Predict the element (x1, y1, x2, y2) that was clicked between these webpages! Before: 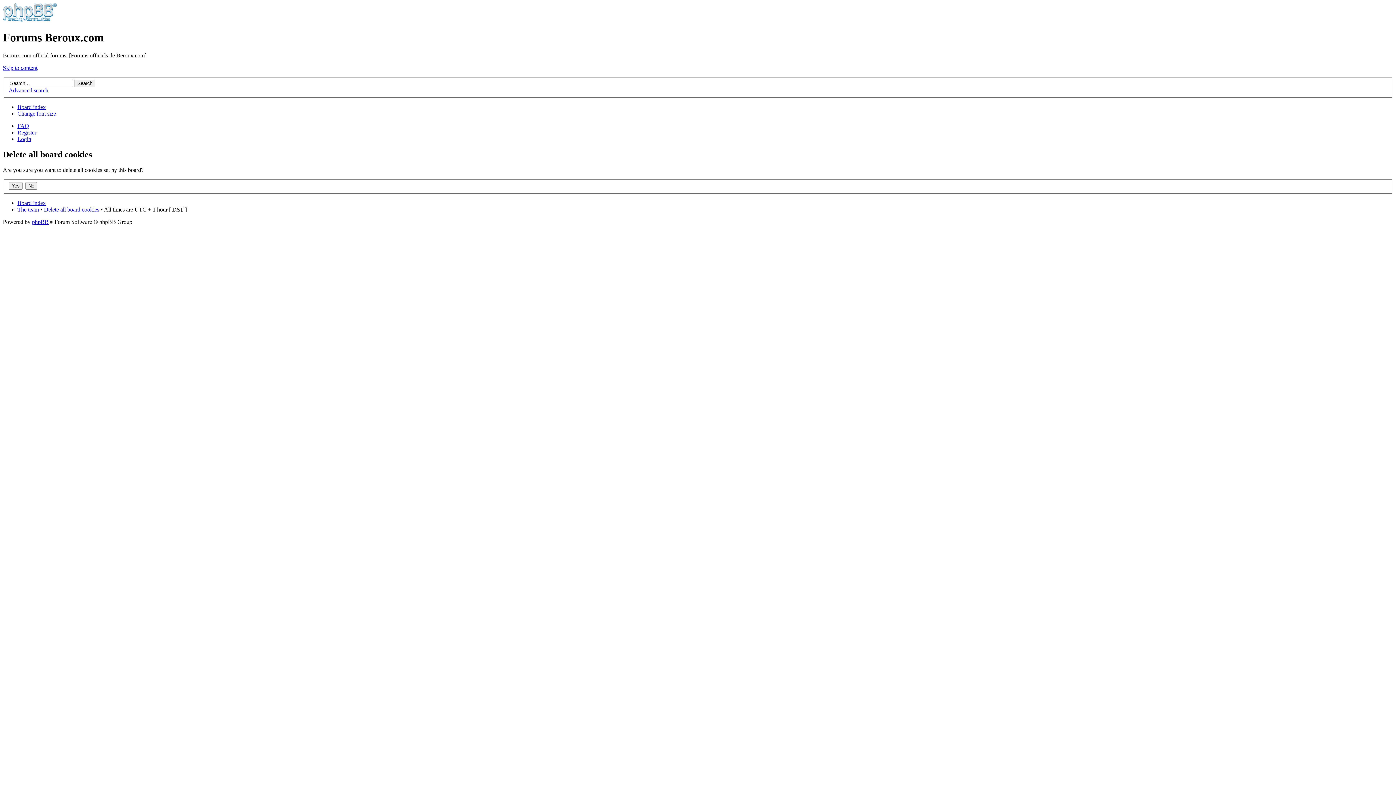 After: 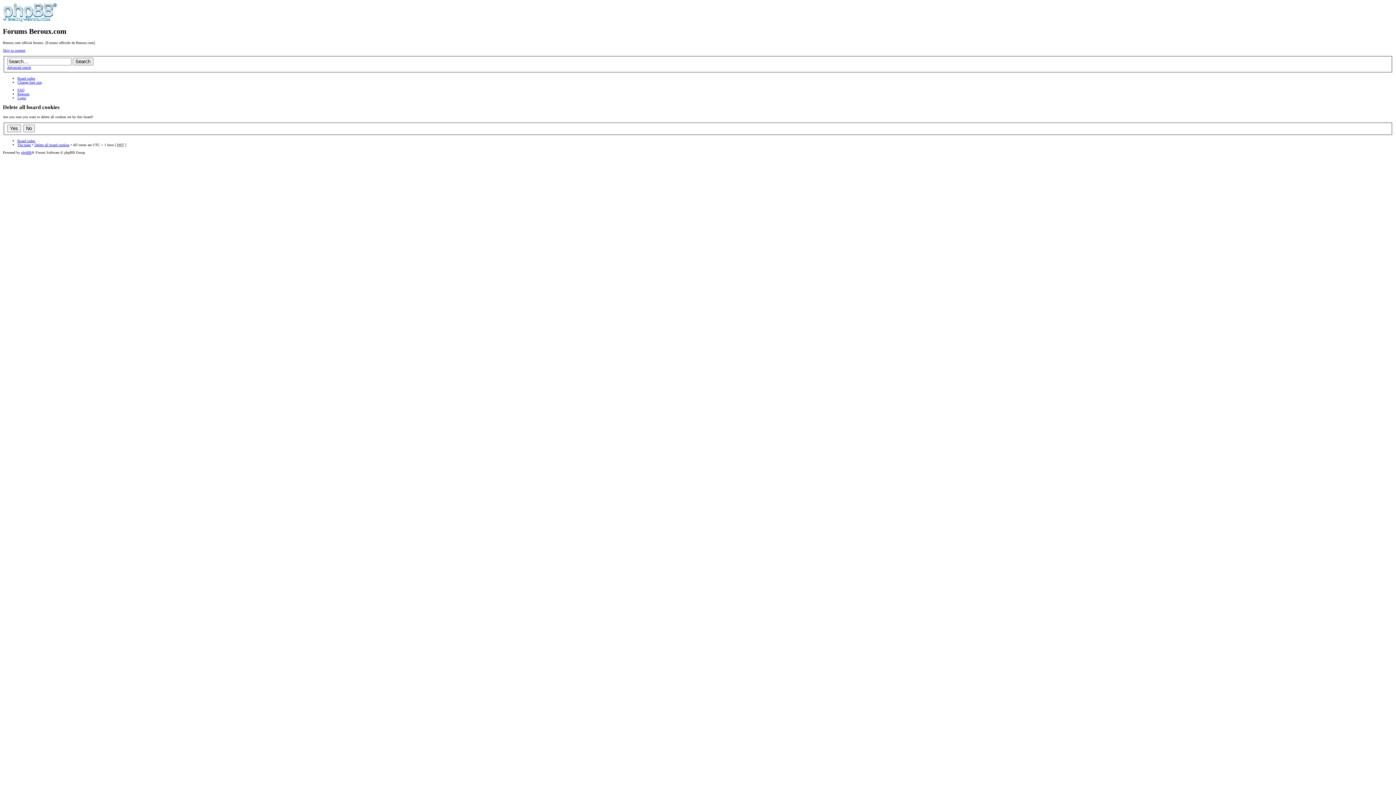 Action: bbox: (17, 110, 56, 116) label: Change font size